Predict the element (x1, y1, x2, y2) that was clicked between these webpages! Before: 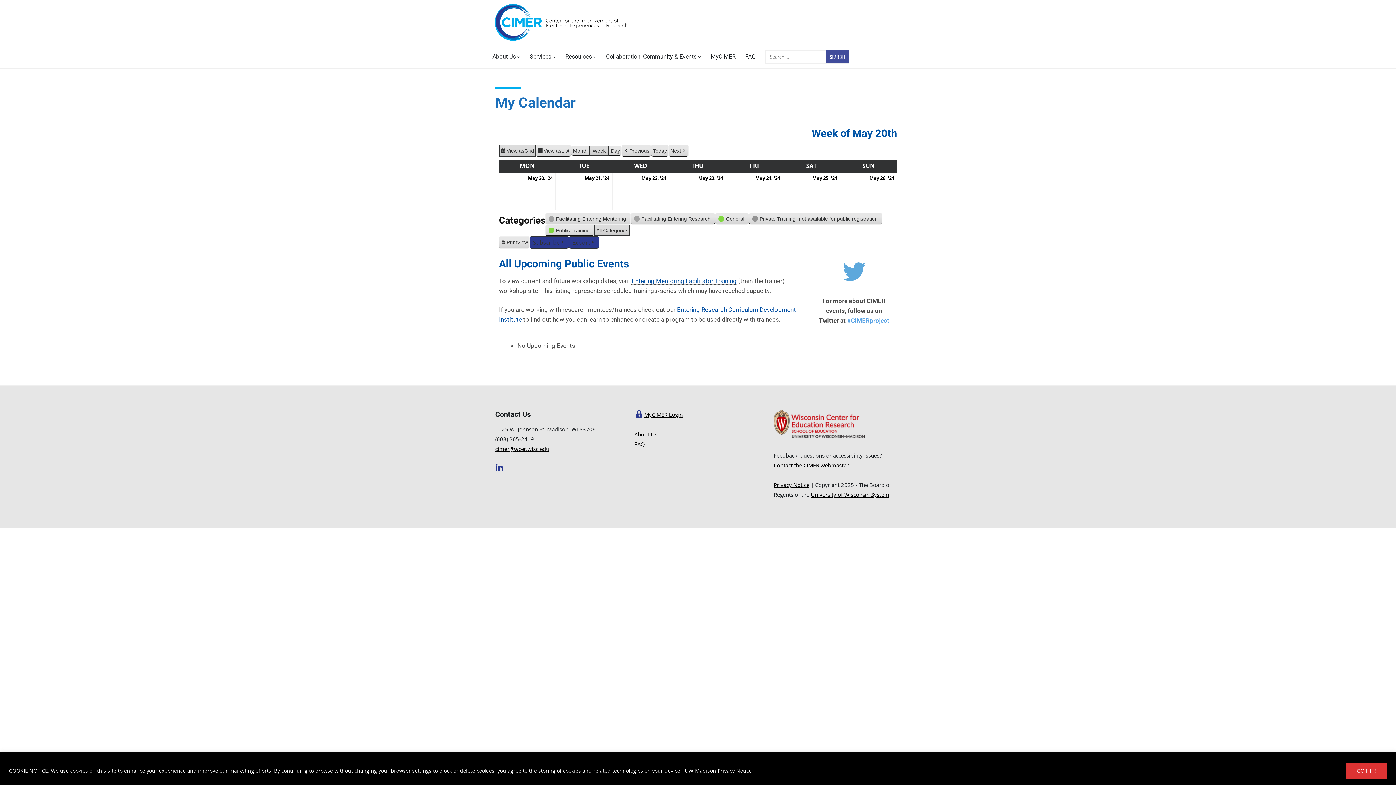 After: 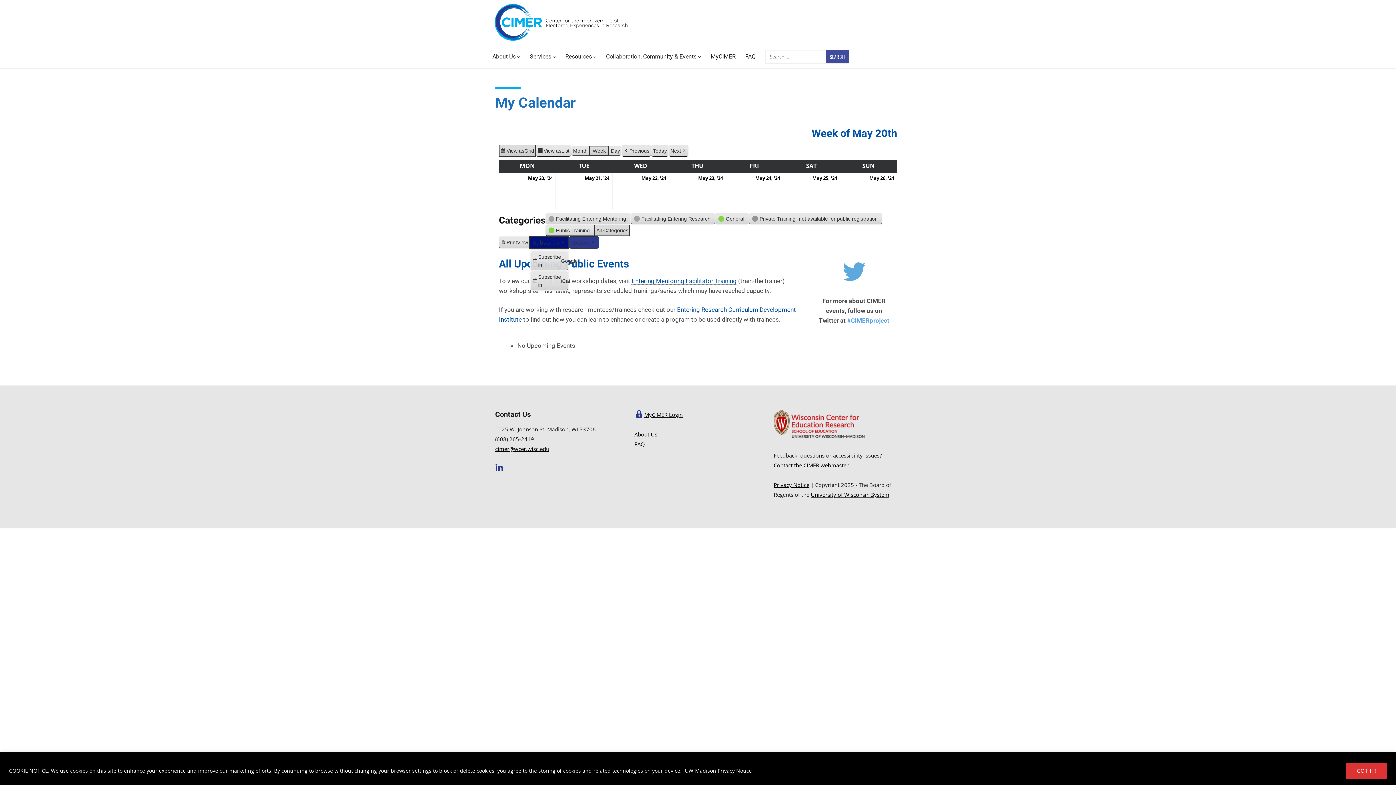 Action: bbox: (529, 236, 569, 248) label: Subscribe